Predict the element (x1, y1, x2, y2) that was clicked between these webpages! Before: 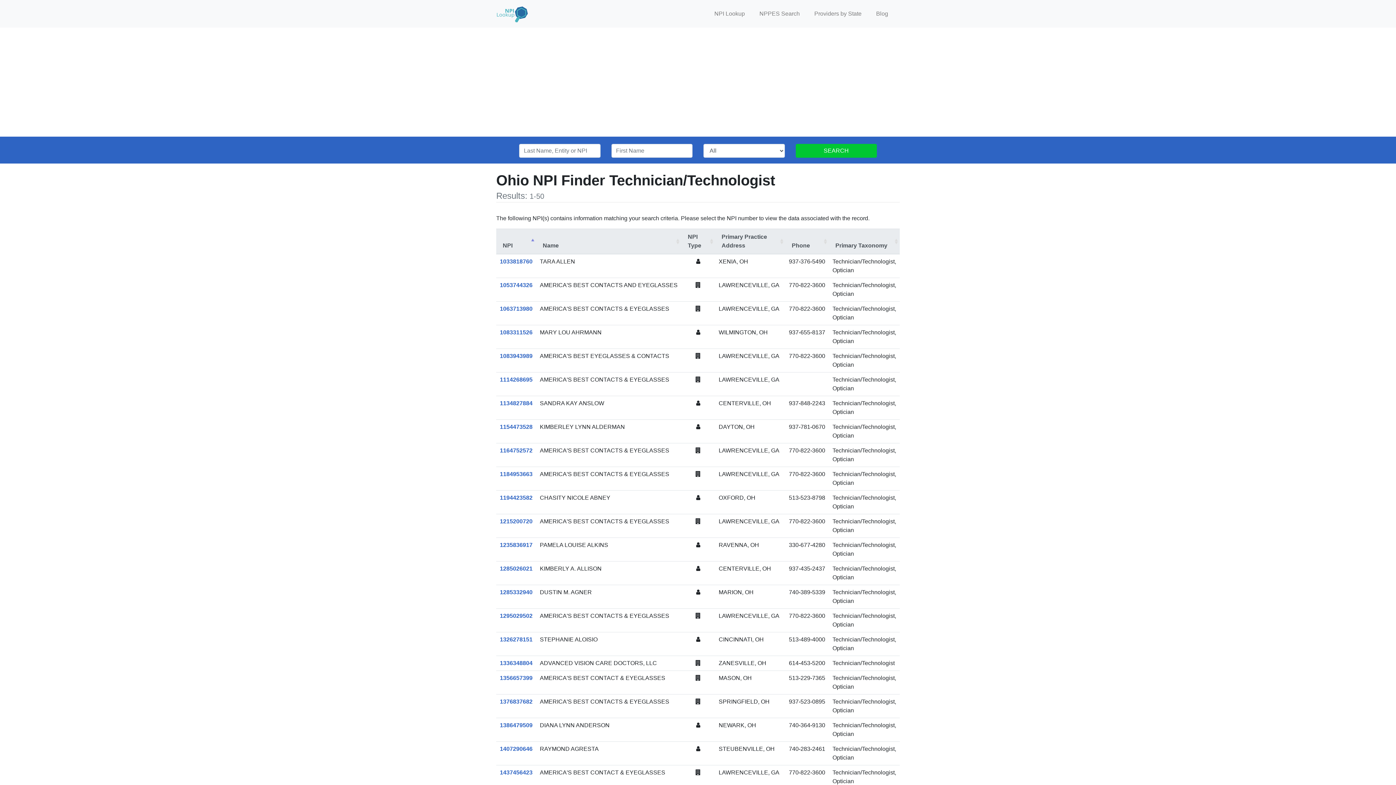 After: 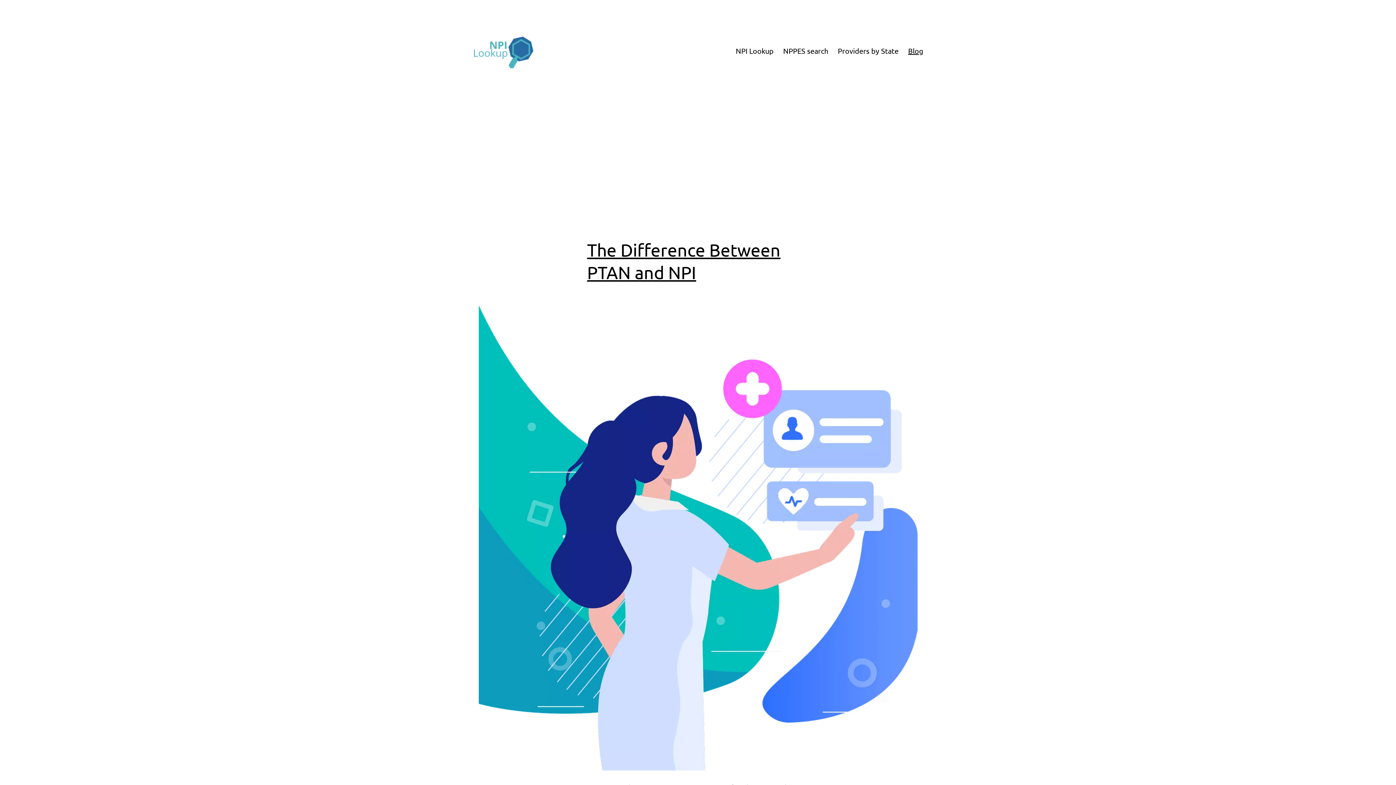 Action: label: Blog bbox: (873, 6, 891, 21)